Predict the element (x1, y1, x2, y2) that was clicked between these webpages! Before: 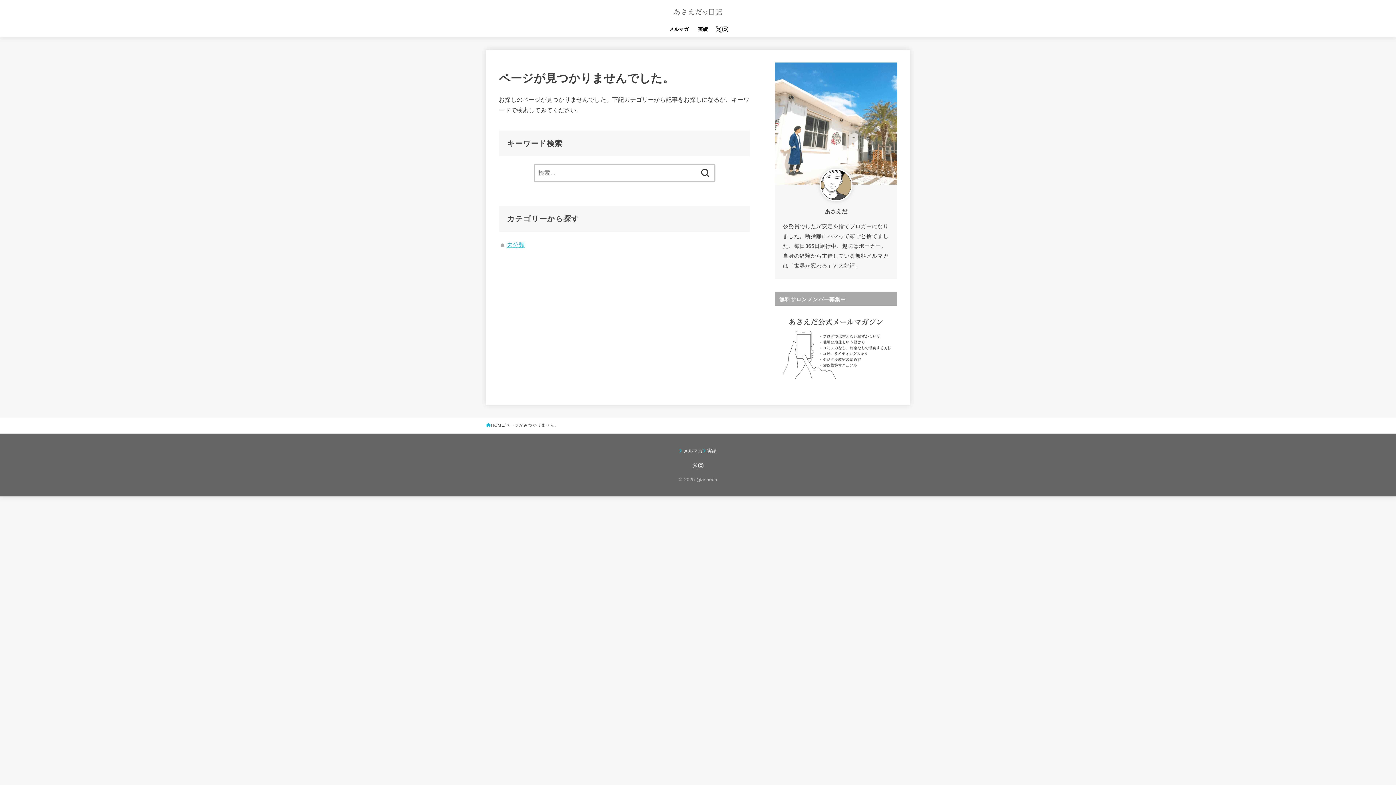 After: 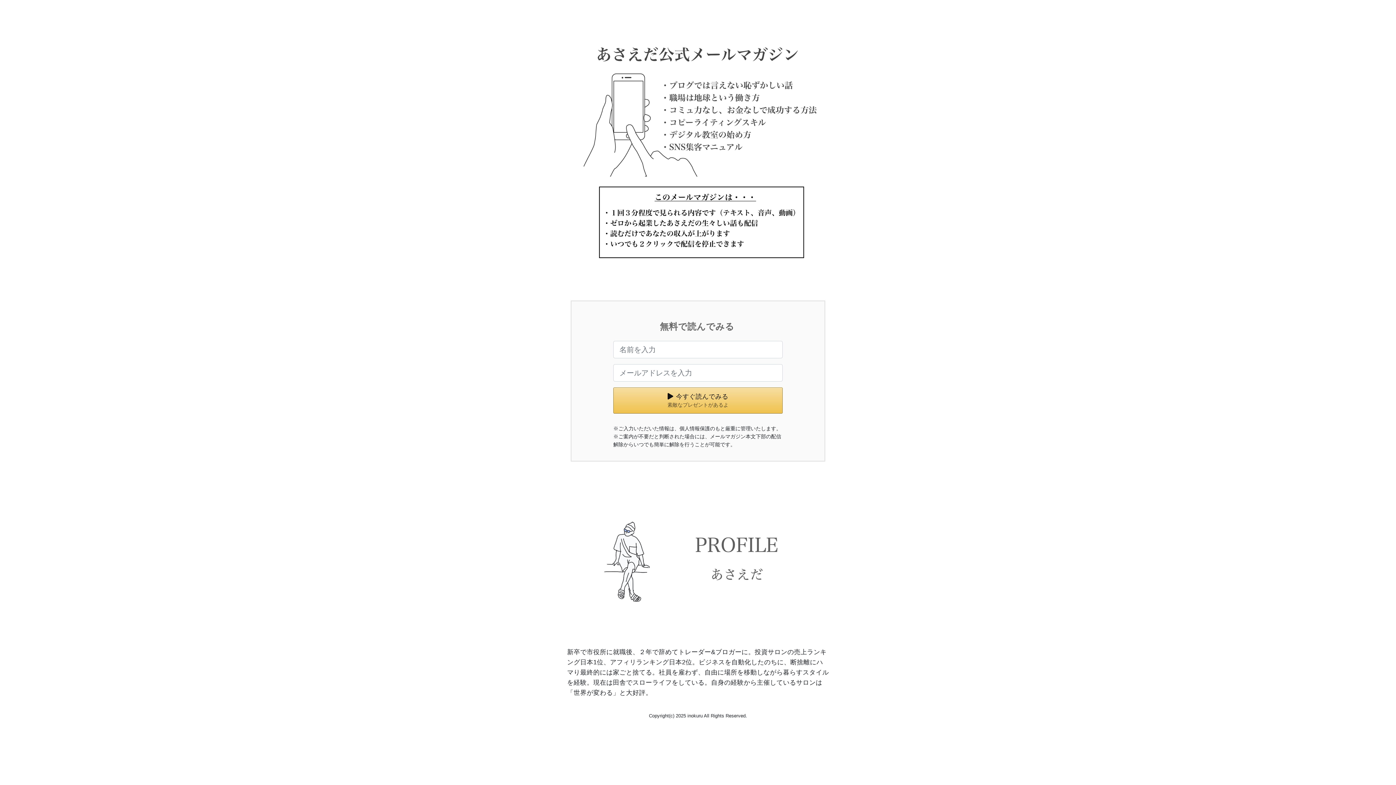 Action: label: メルマガ bbox: (679, 448, 703, 453)